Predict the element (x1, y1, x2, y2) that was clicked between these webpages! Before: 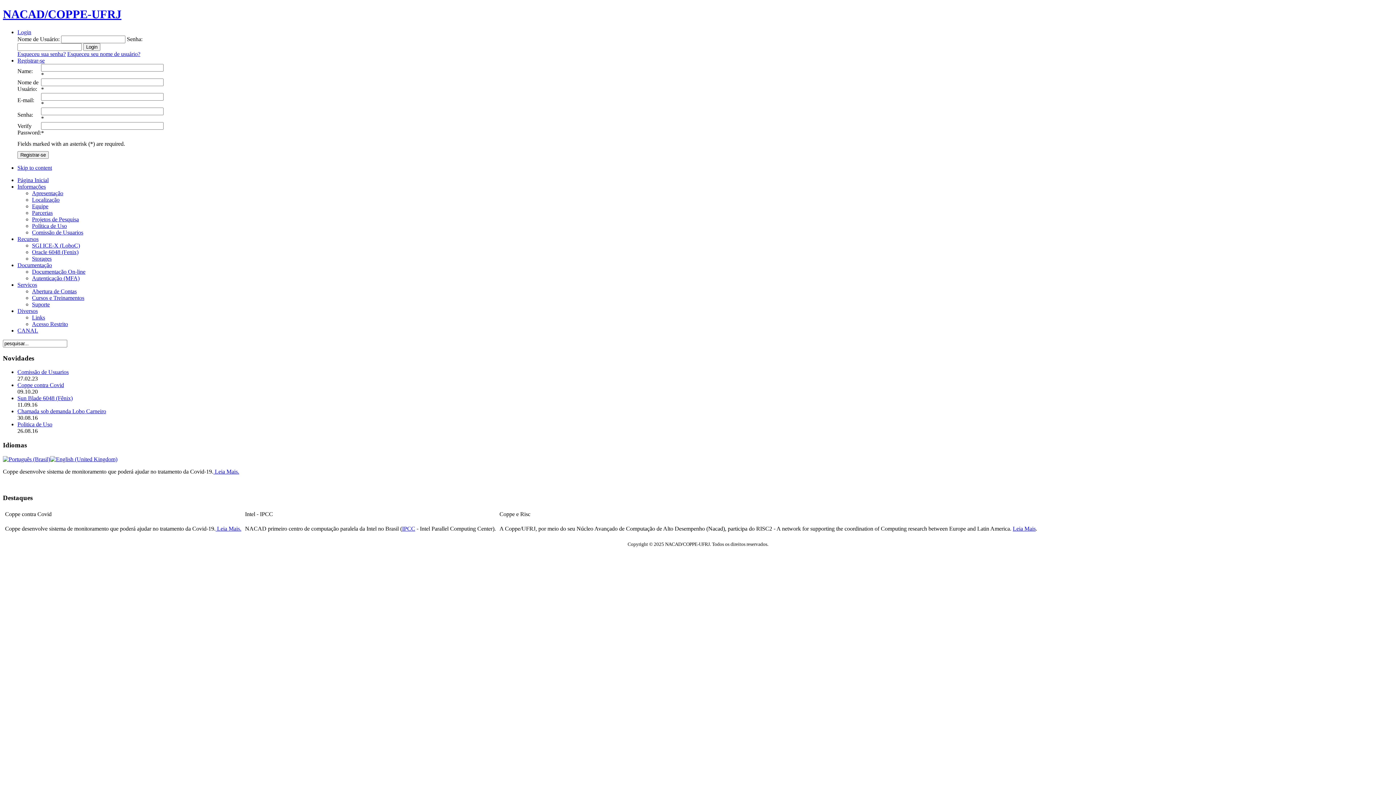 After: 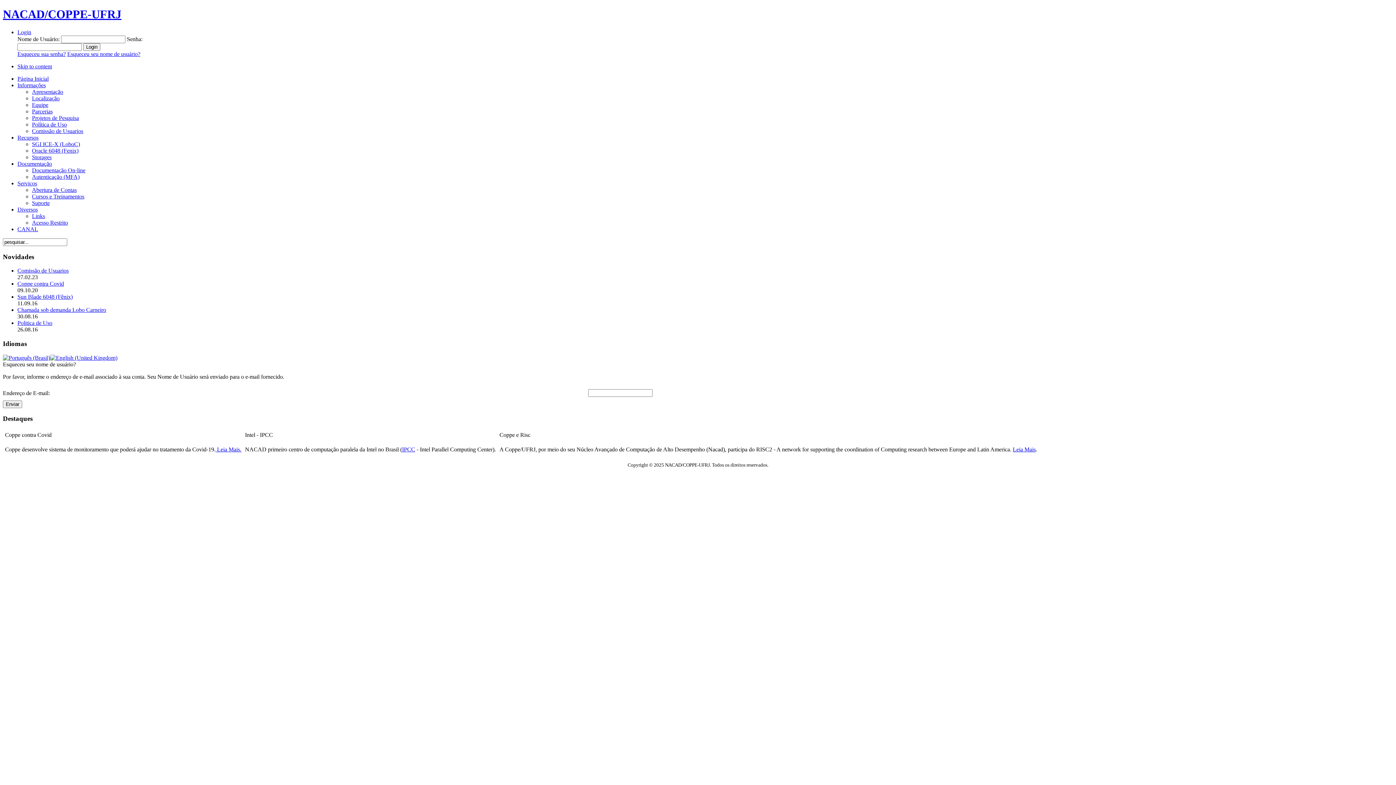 Action: label: Esqueceu seu nome de usuário? bbox: (67, 50, 140, 57)